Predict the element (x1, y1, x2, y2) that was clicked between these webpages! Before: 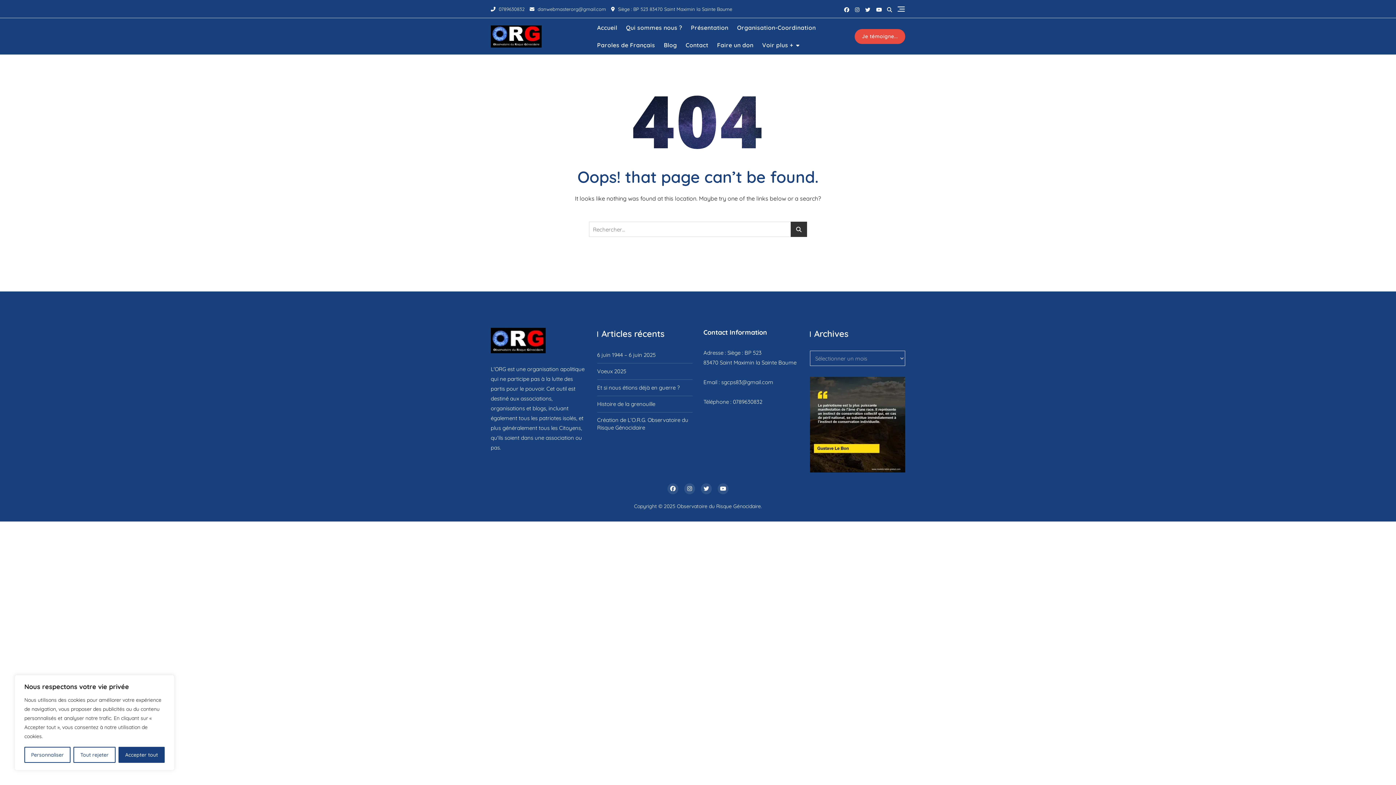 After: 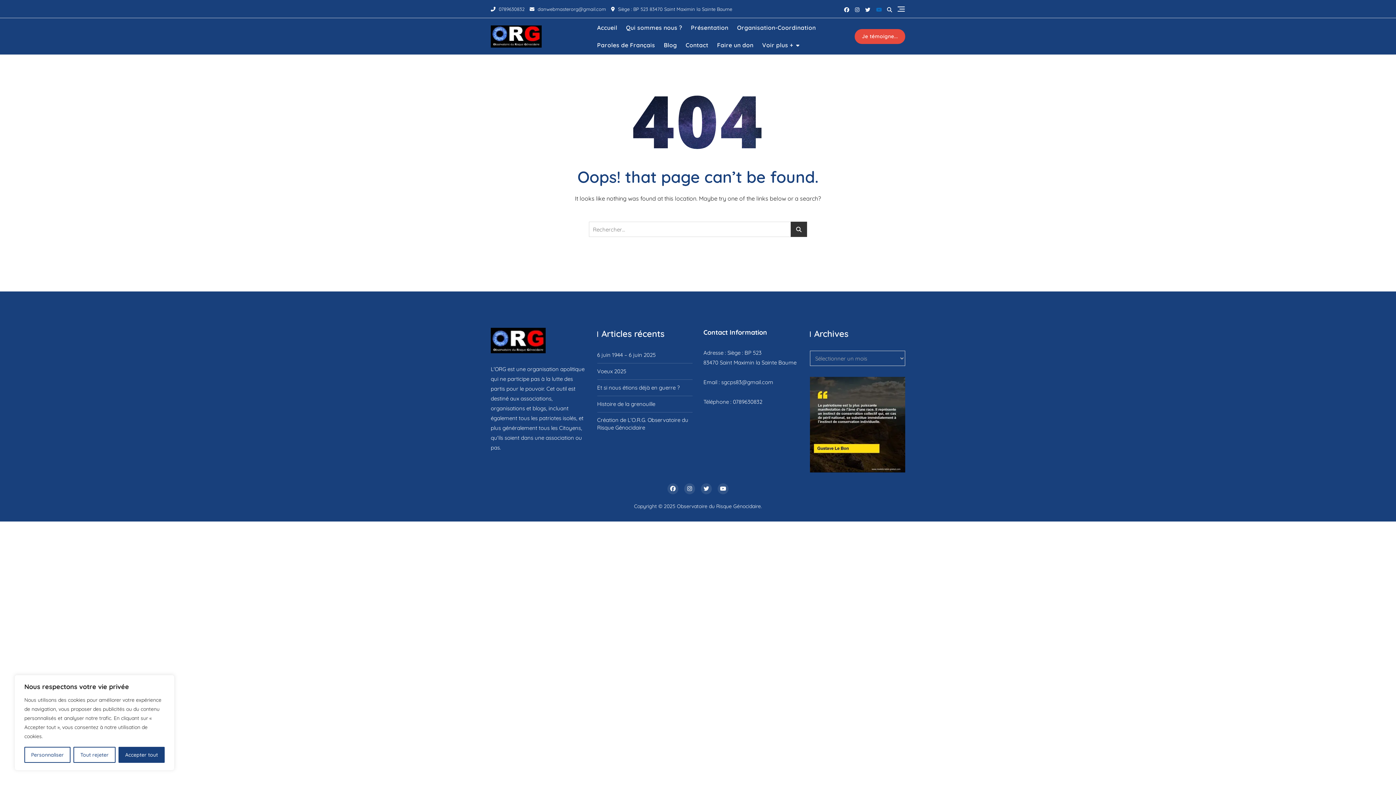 Action: bbox: (876, 7, 882, 12)